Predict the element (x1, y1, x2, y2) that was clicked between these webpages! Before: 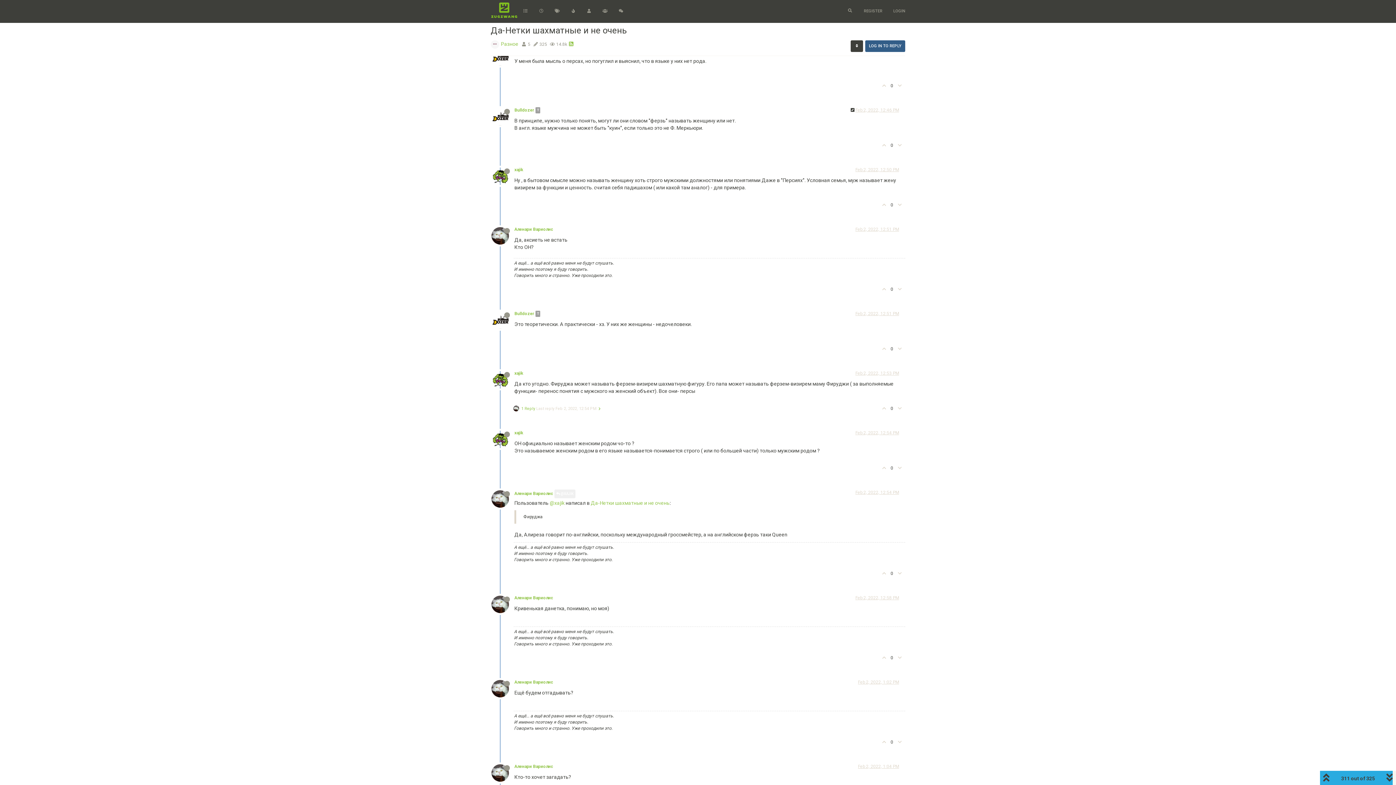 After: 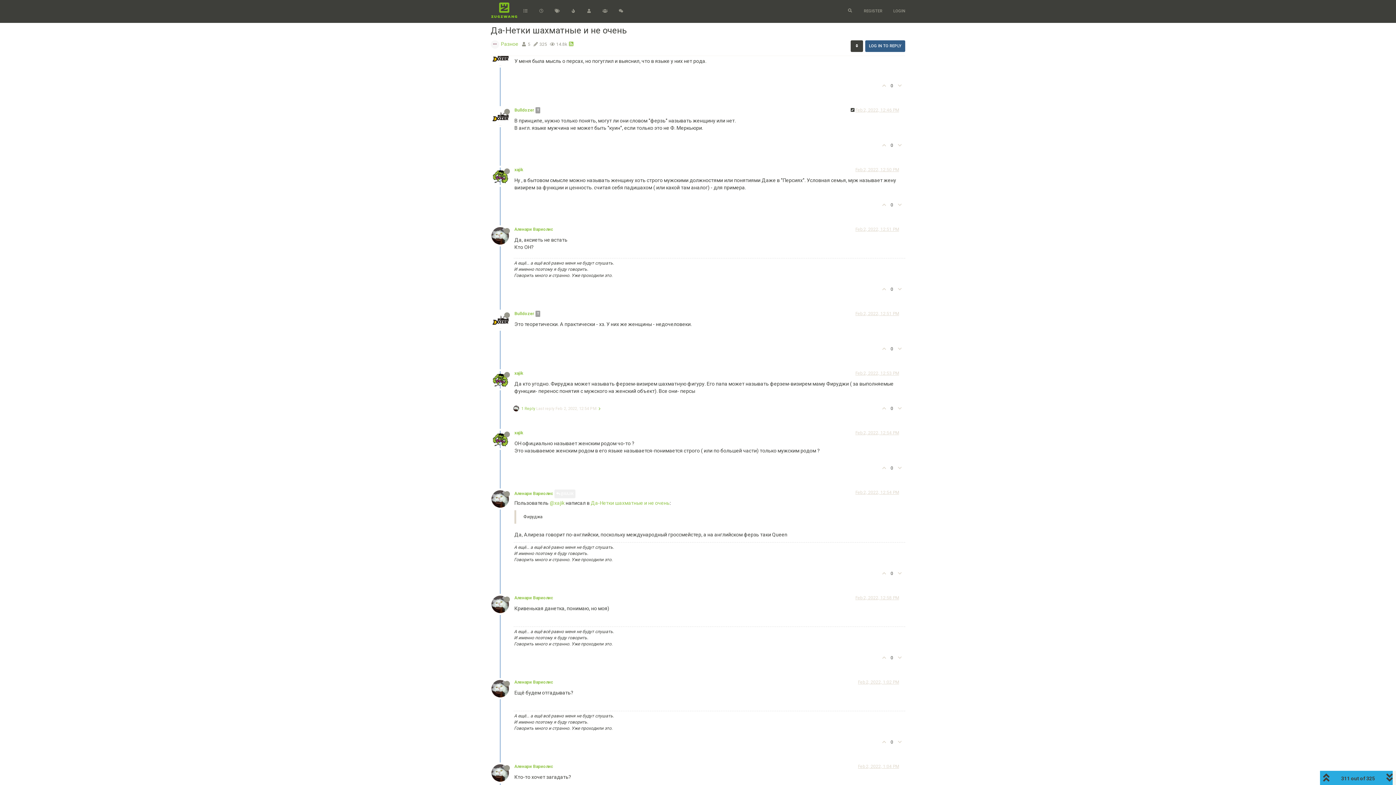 Action: bbox: (878, 198, 888, 212)